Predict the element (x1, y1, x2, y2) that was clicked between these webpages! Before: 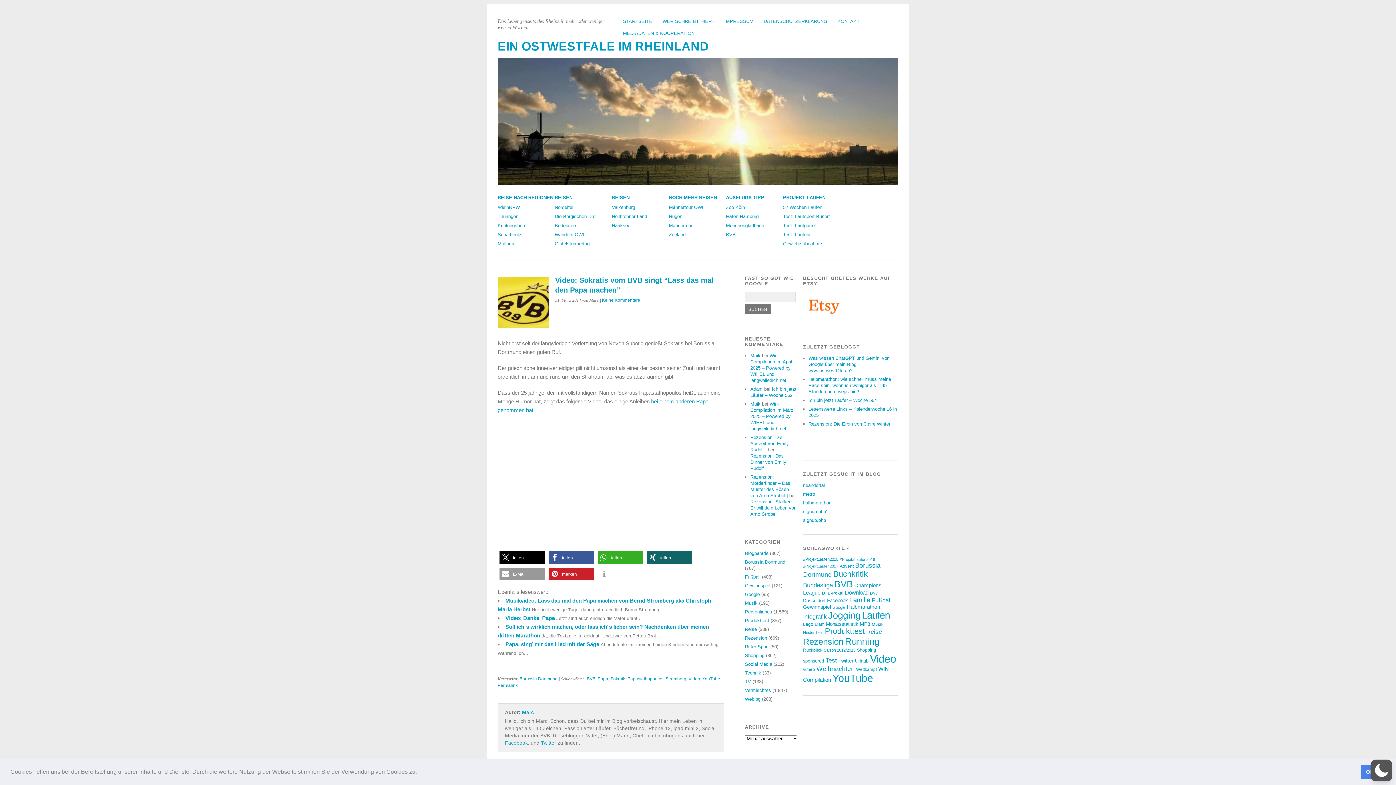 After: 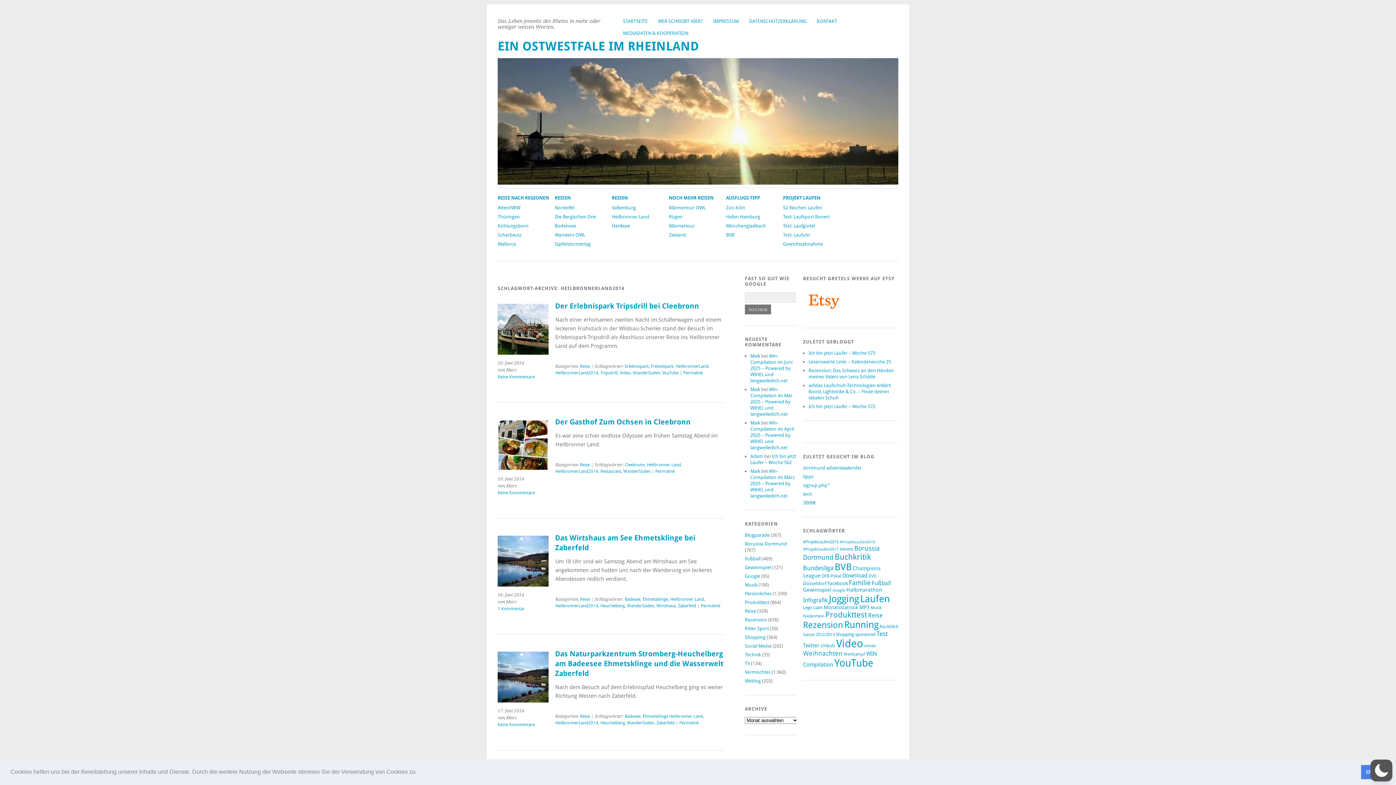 Action: label: Heilbronner Land bbox: (611, 213, 647, 219)